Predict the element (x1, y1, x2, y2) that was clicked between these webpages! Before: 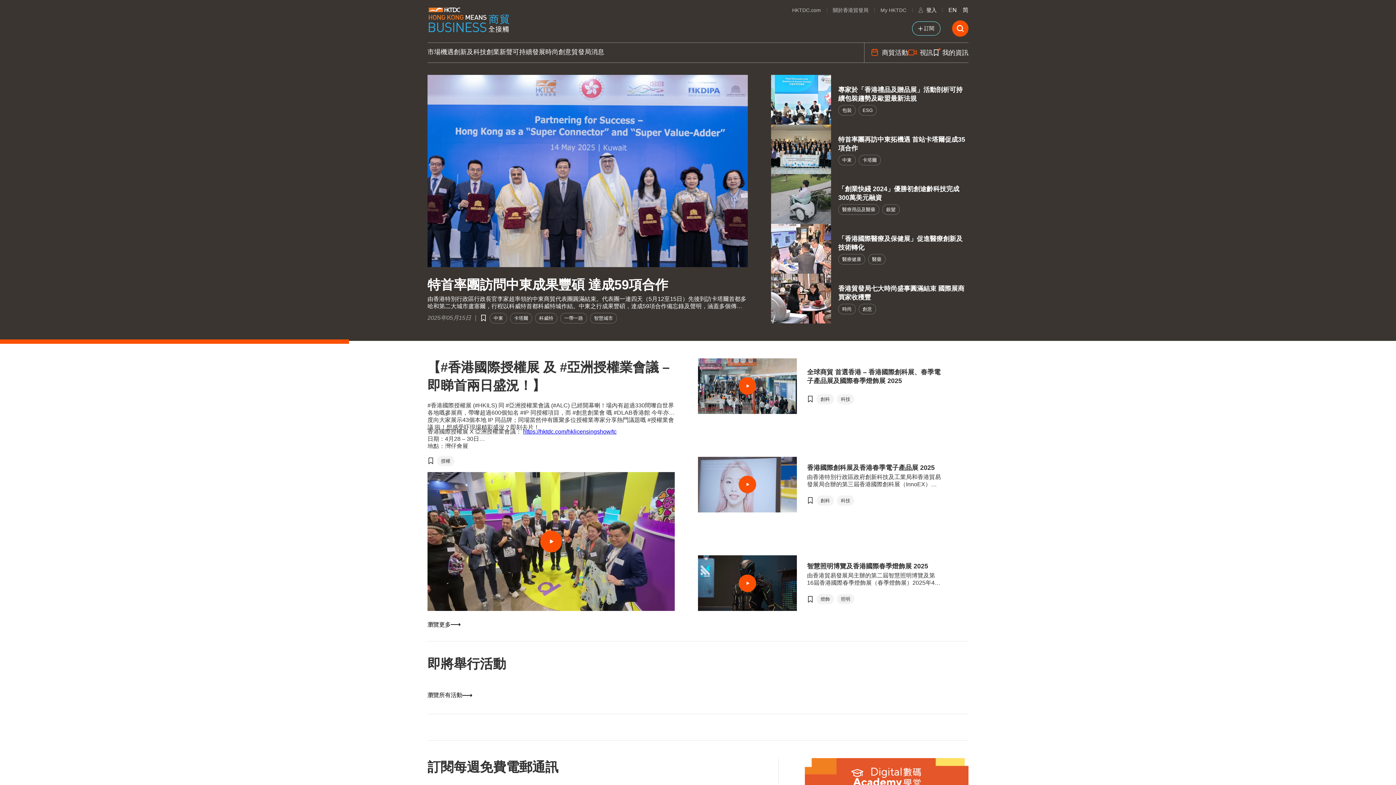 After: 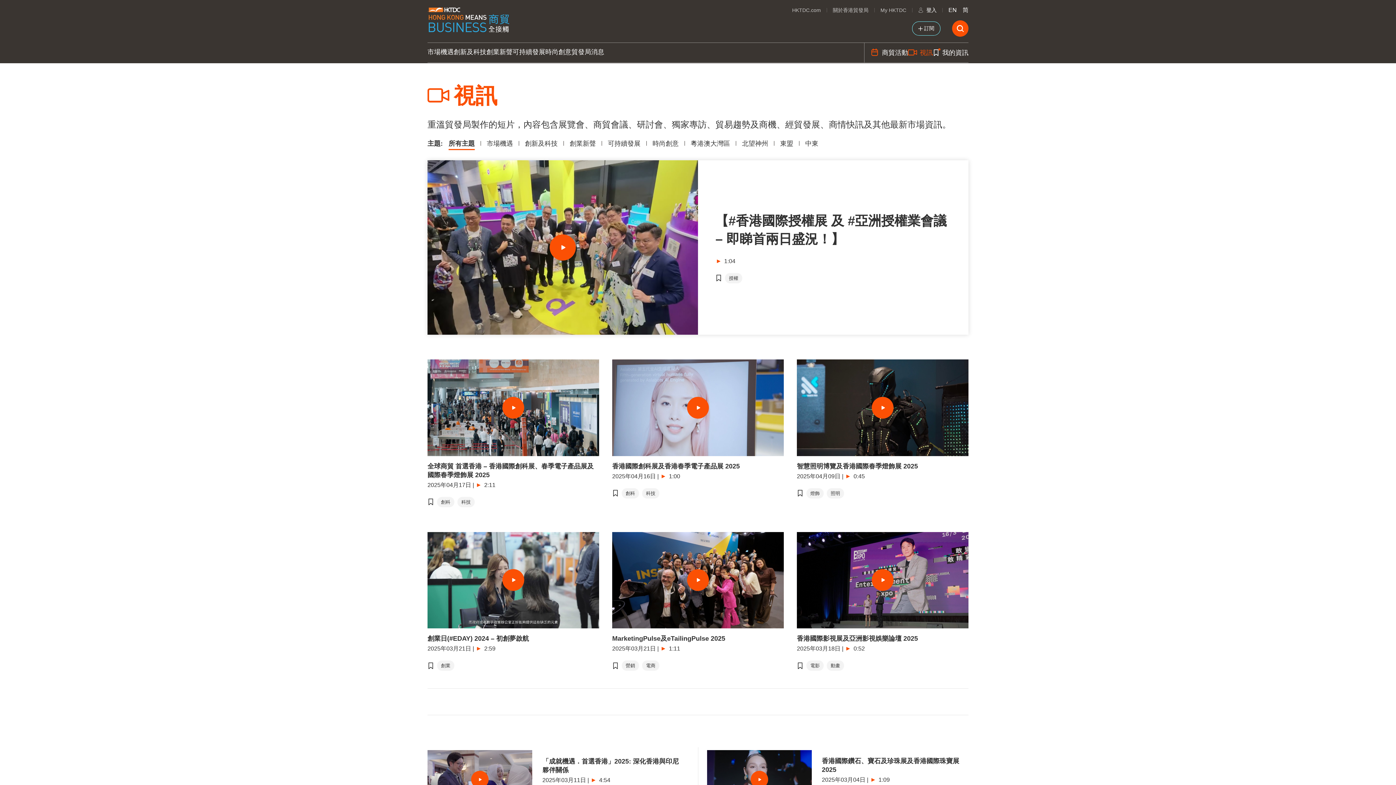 Action: label: 視訊 bbox: (908, 47, 933, 57)